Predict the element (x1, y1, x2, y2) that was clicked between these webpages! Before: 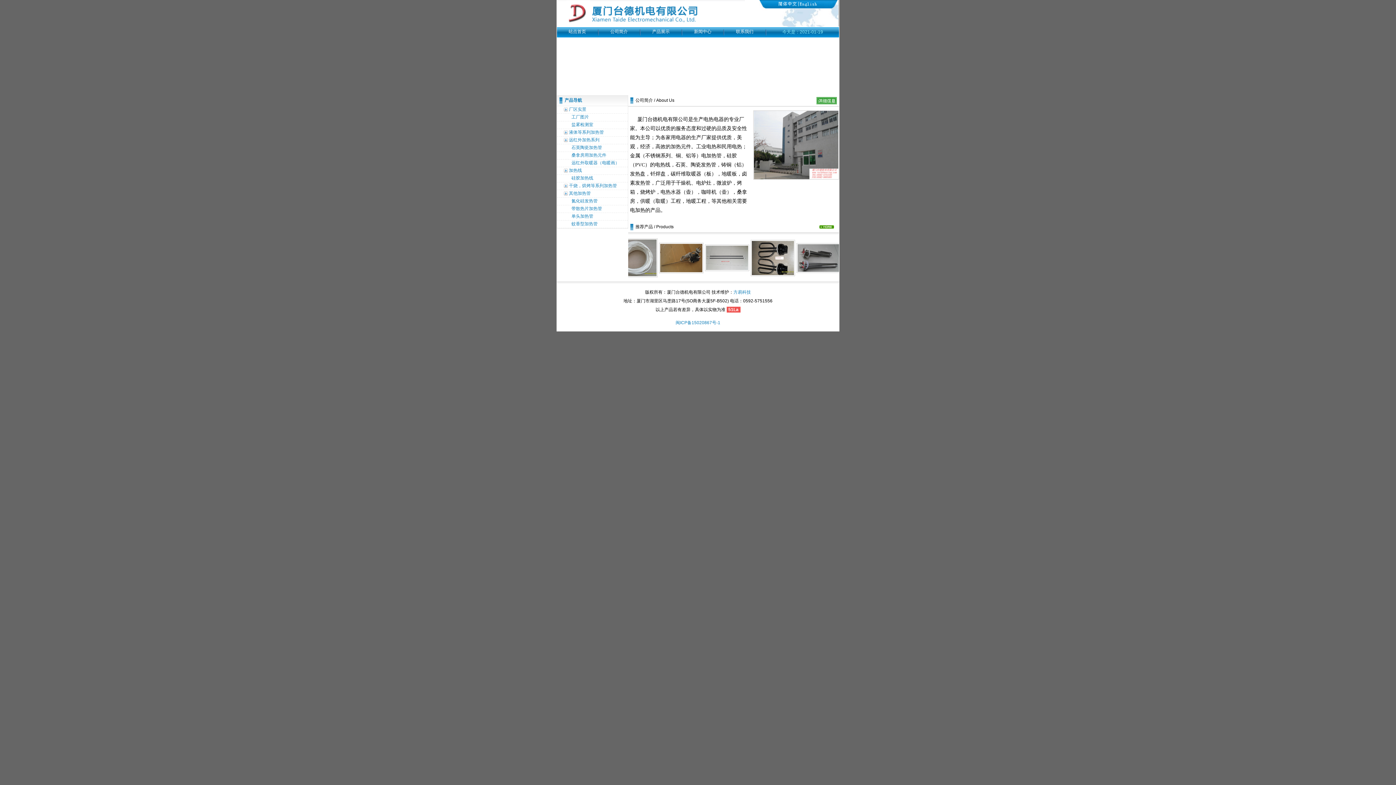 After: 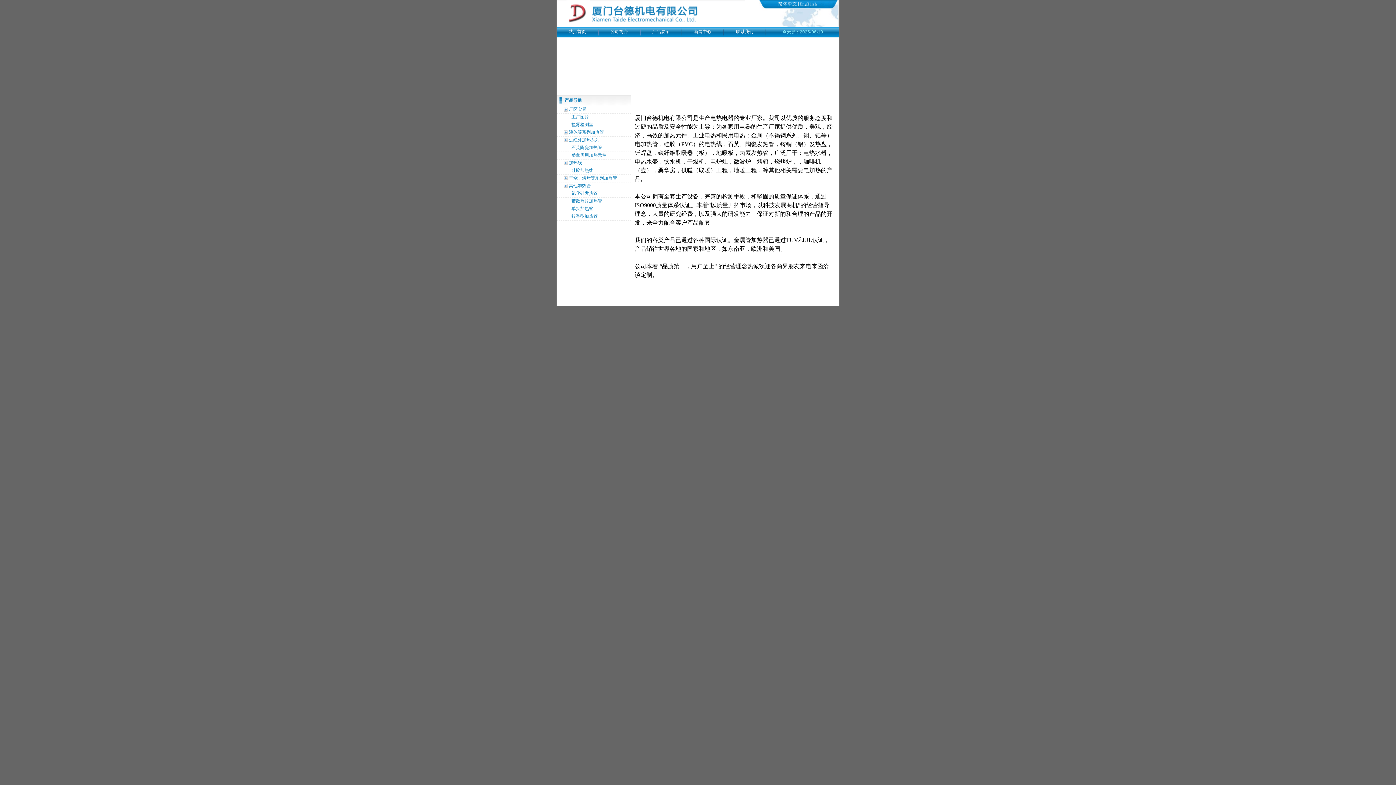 Action: bbox: (816, 100, 837, 105)